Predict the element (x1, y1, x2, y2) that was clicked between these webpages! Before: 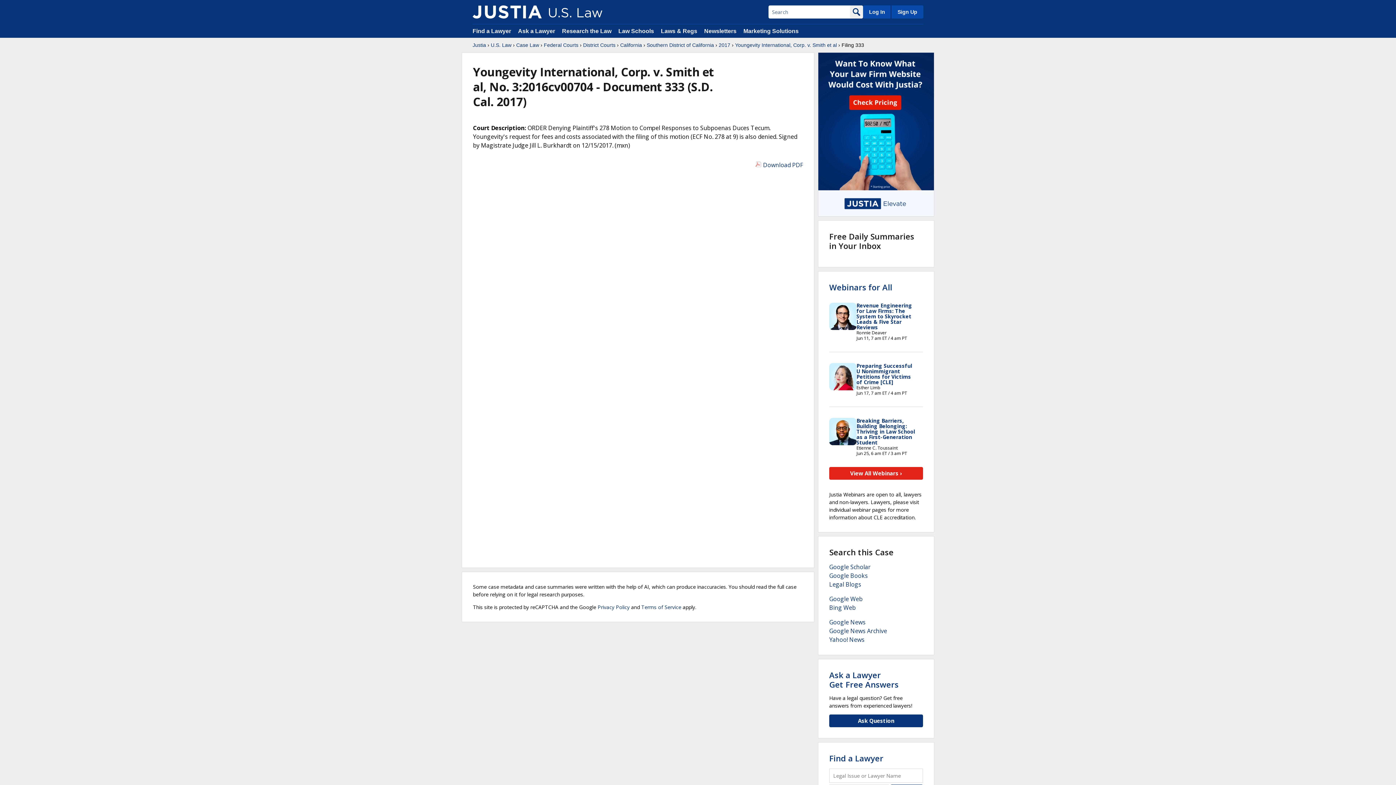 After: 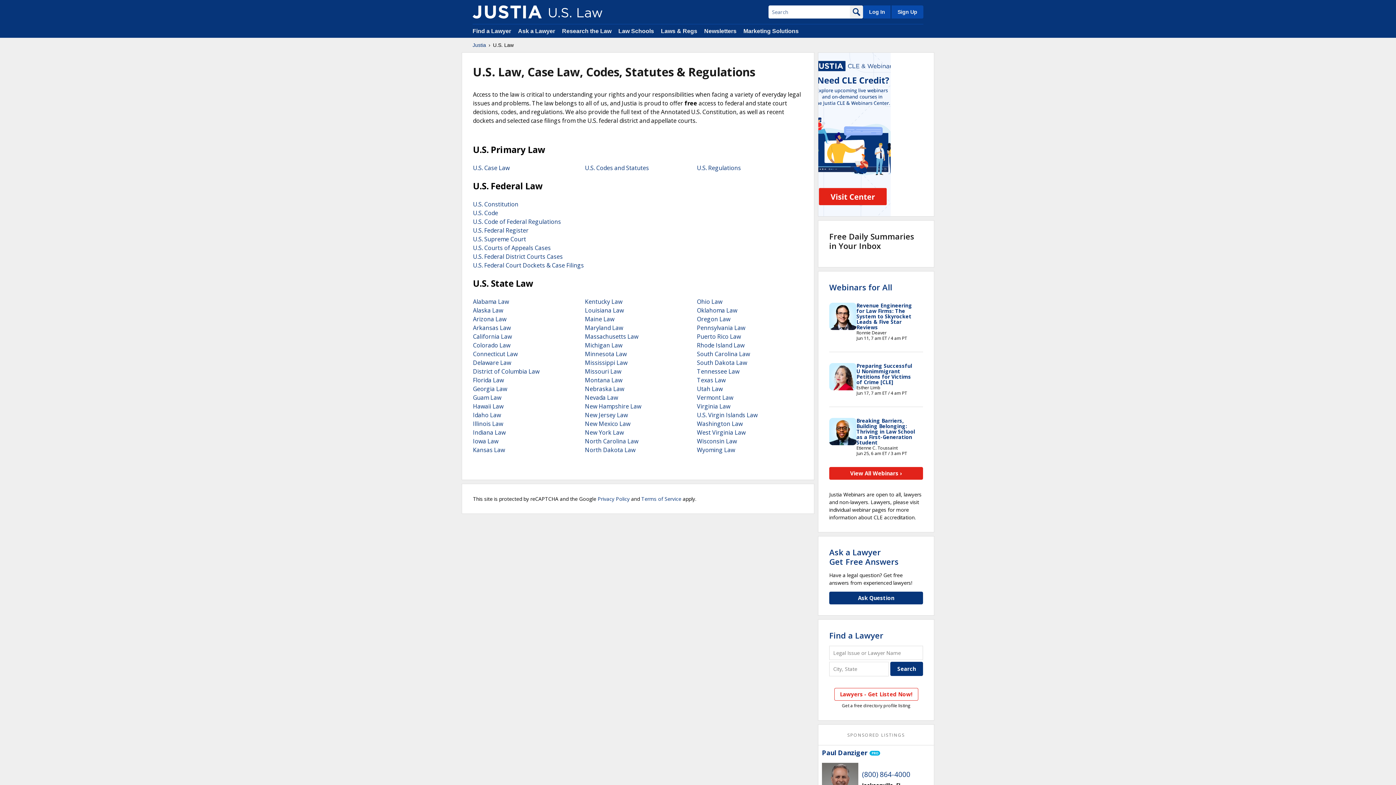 Action: label: U.S. Law bbox: (490, 41, 511, 48)